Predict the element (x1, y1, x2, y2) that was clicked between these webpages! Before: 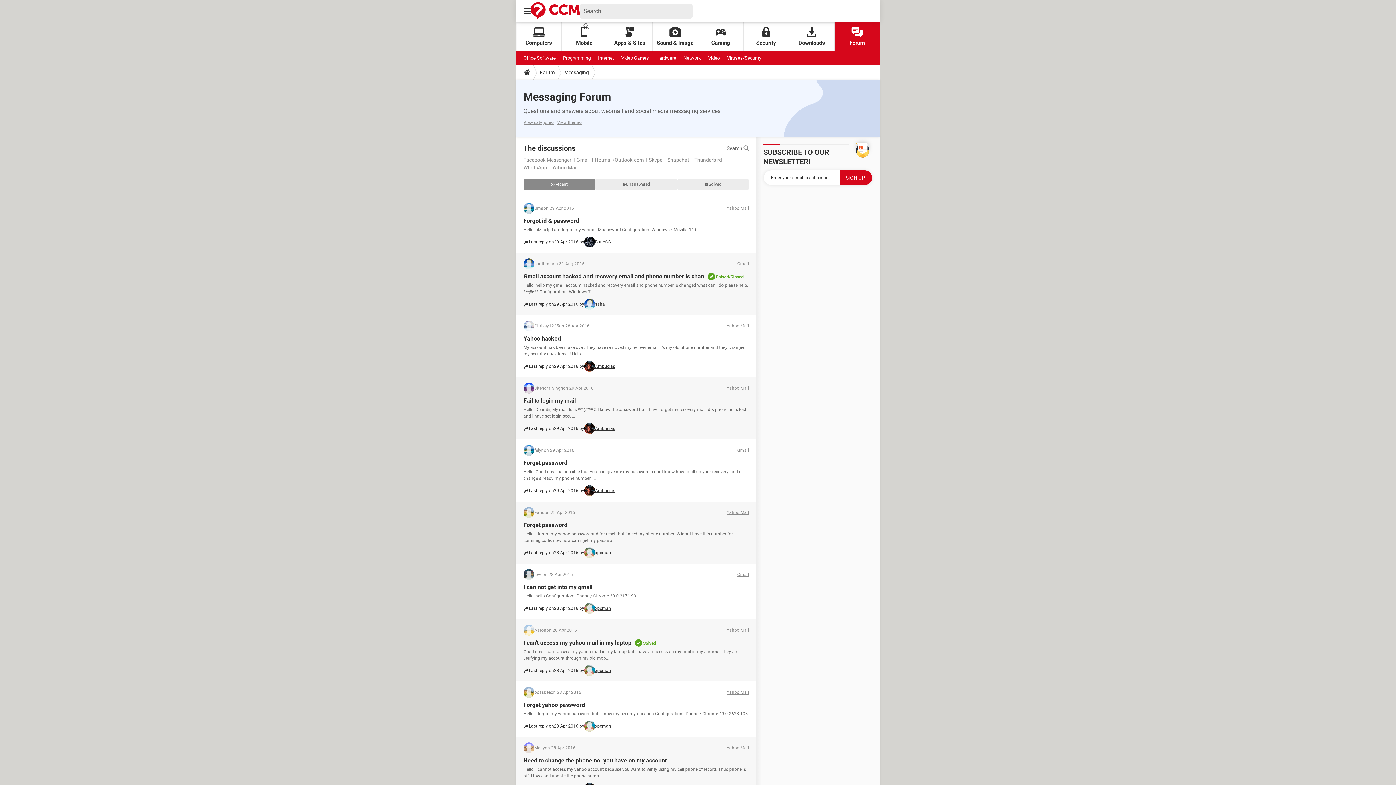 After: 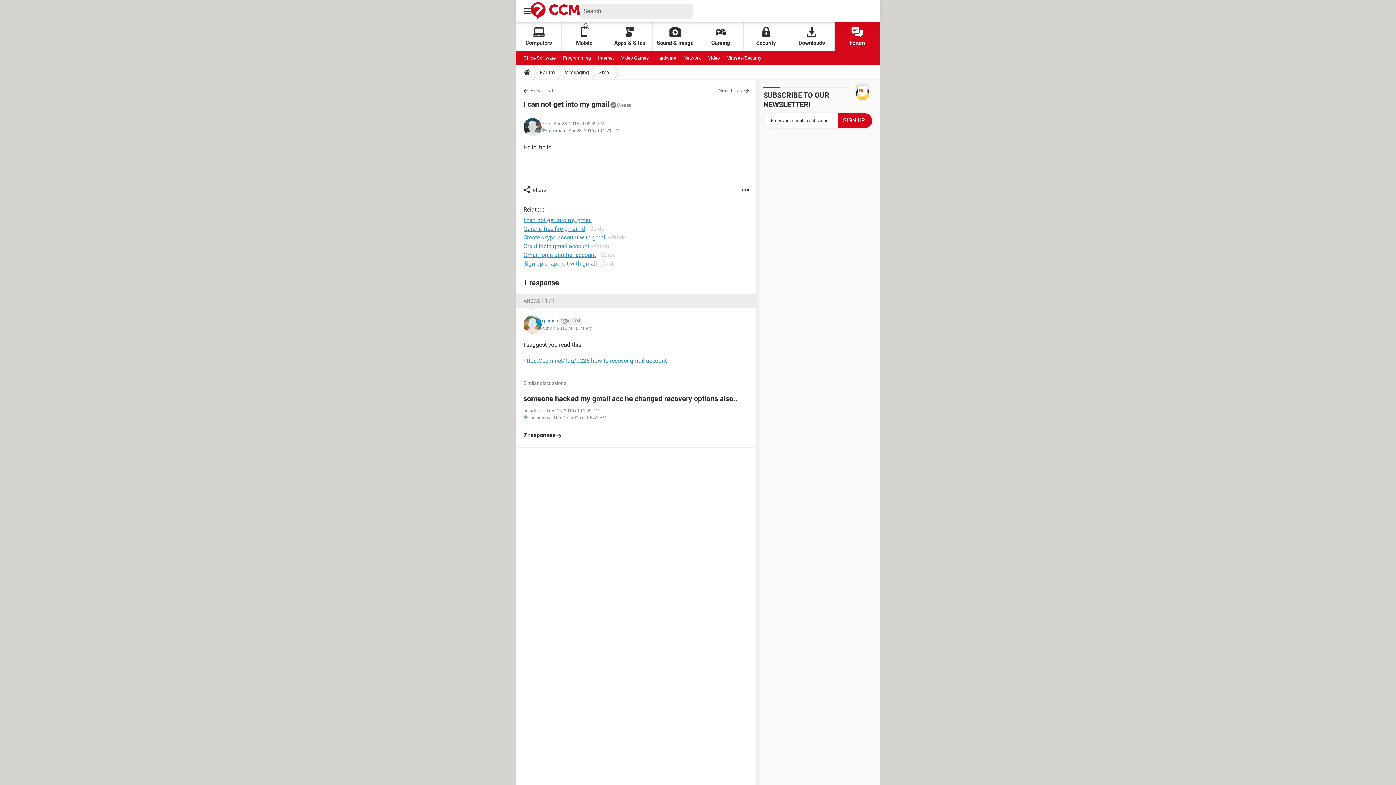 Action: bbox: (523, 584, 592, 590) label: I can not get into my gmail